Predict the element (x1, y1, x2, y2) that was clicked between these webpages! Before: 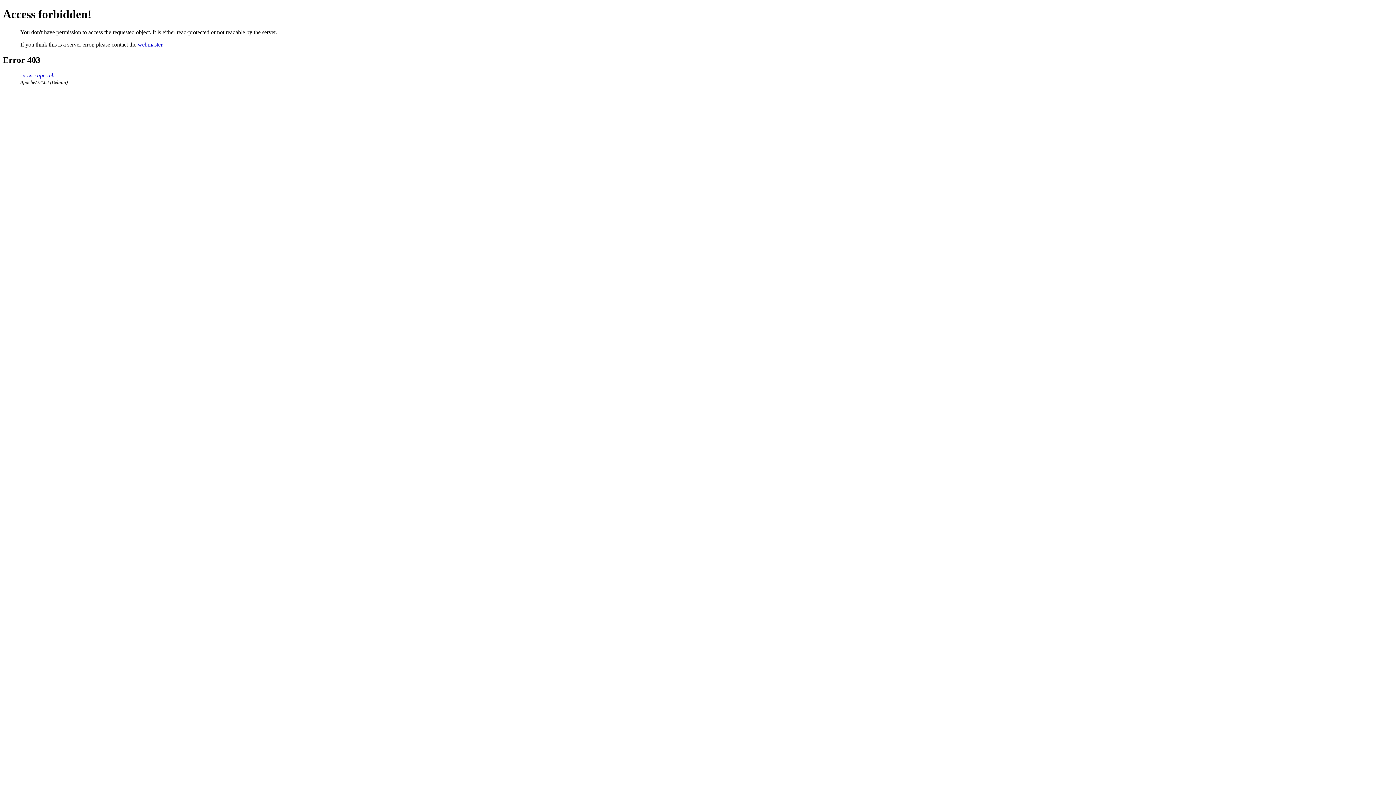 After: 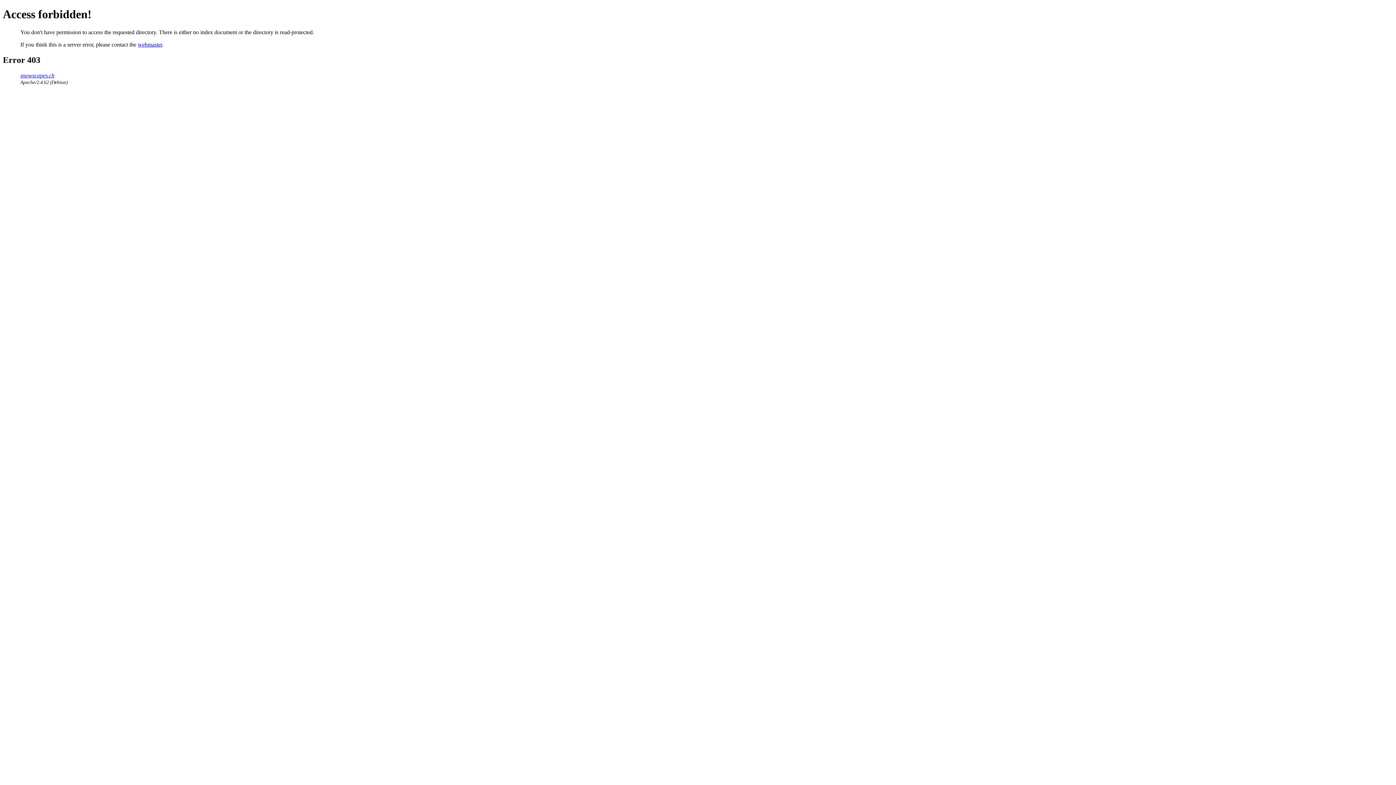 Action: bbox: (20, 72, 54, 78) label: snowscapes.ch